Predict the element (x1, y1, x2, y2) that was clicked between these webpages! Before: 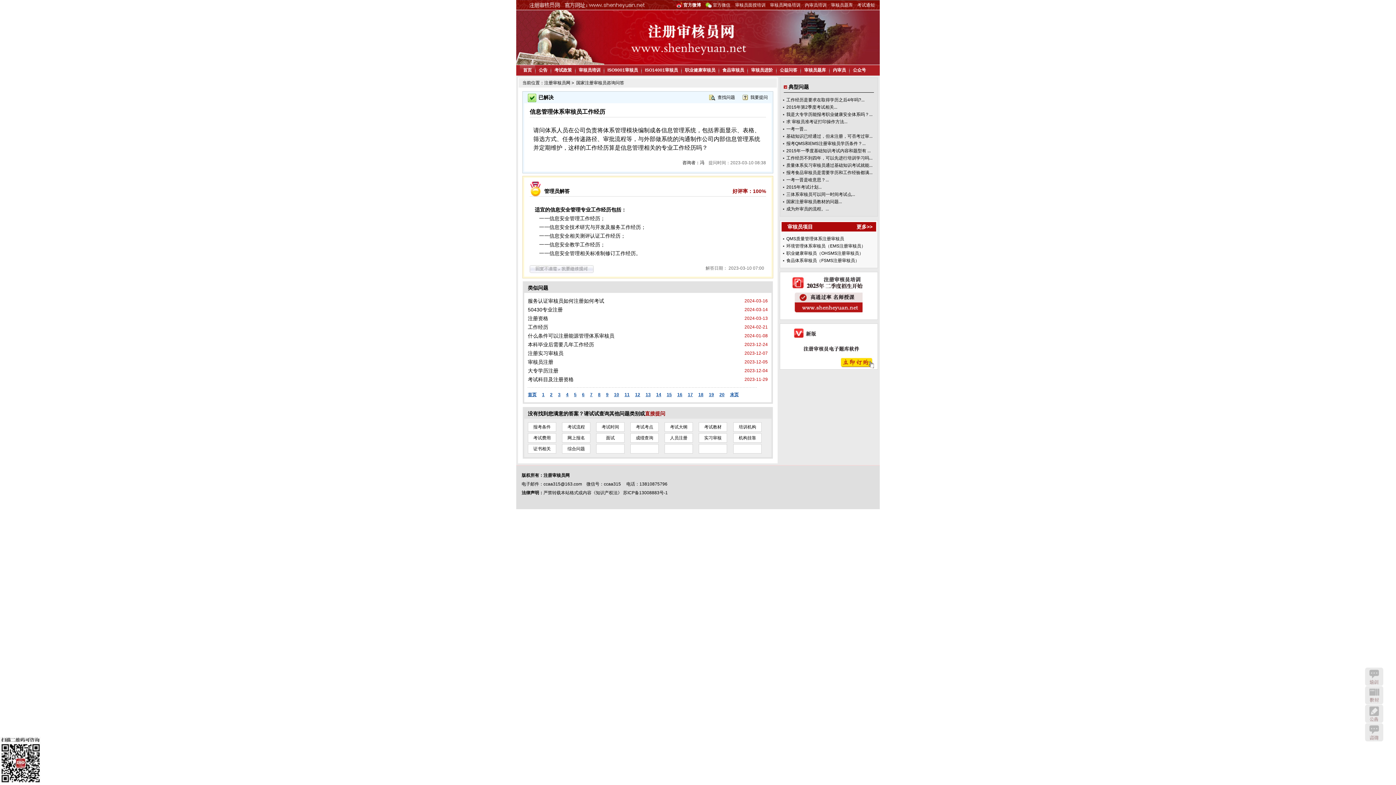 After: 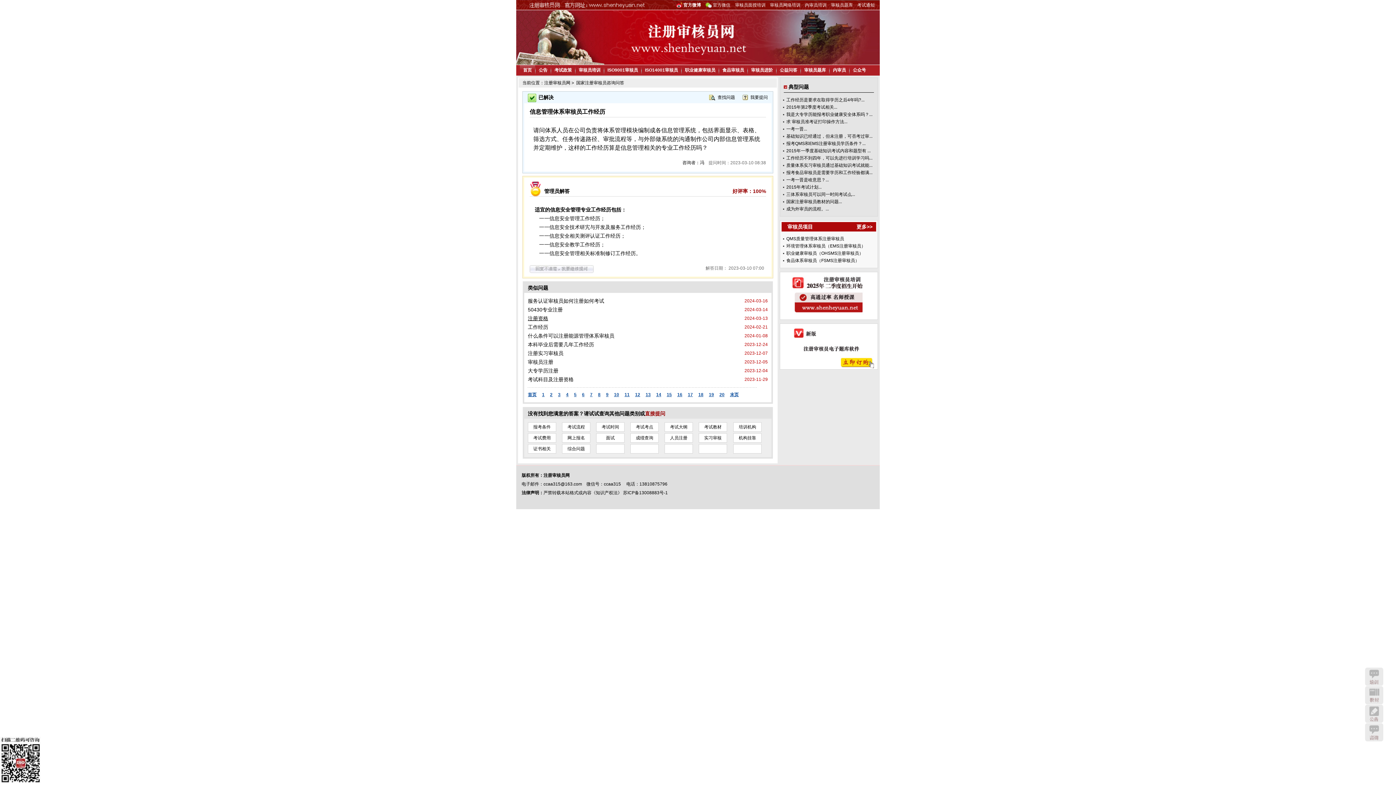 Action: bbox: (528, 315, 548, 321) label: 注册资格